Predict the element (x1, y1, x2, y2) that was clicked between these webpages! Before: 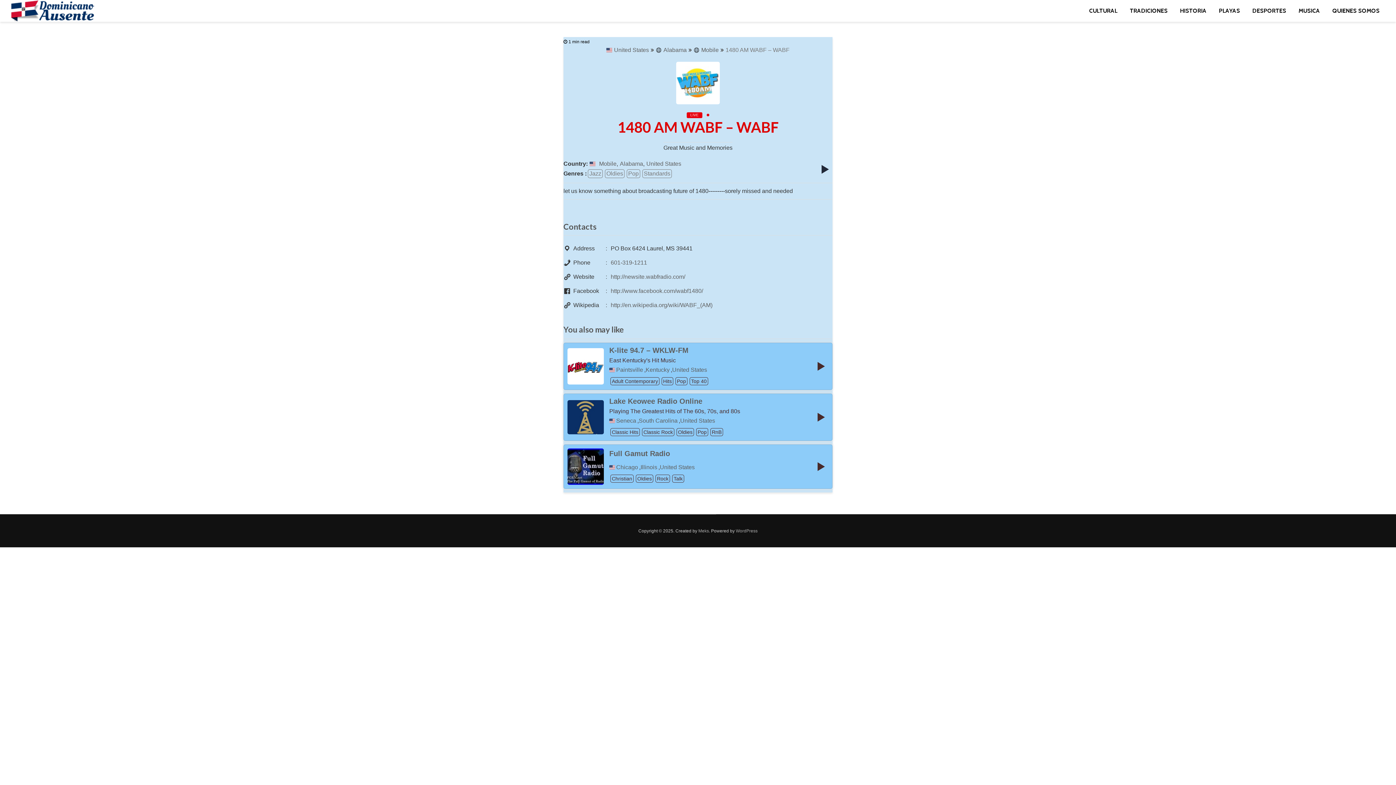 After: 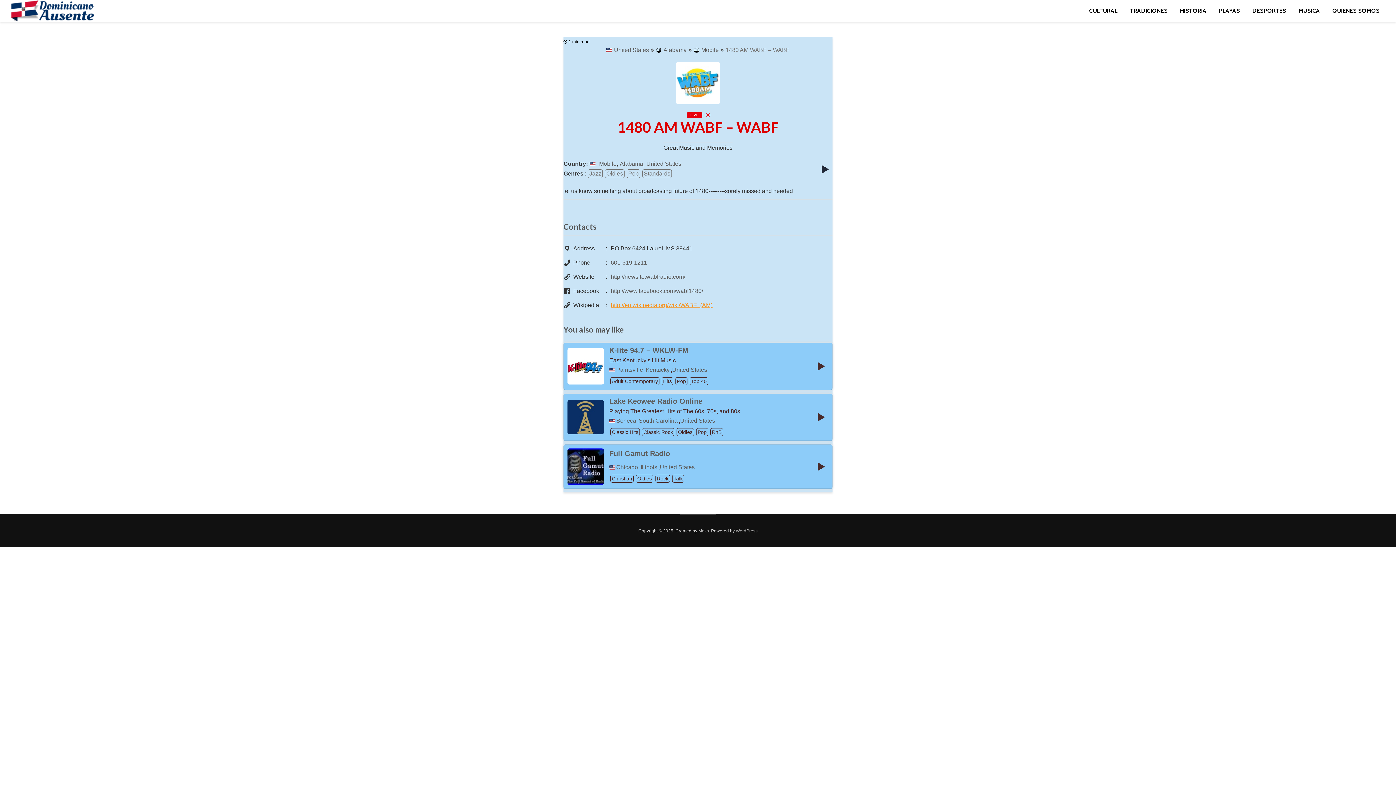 Action: bbox: (610, 301, 832, 309) label: http://en.wikipedia.org/wiki/WABF_(AM)